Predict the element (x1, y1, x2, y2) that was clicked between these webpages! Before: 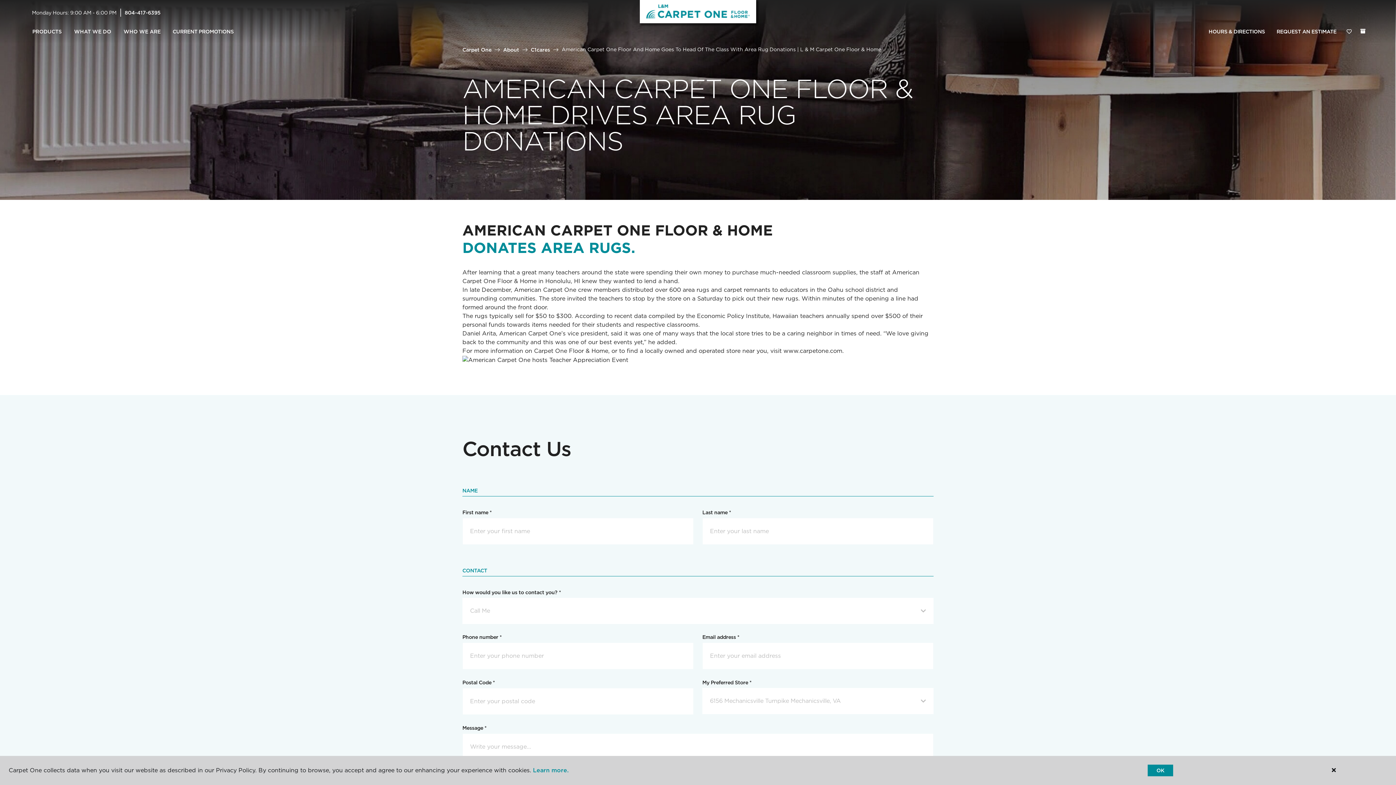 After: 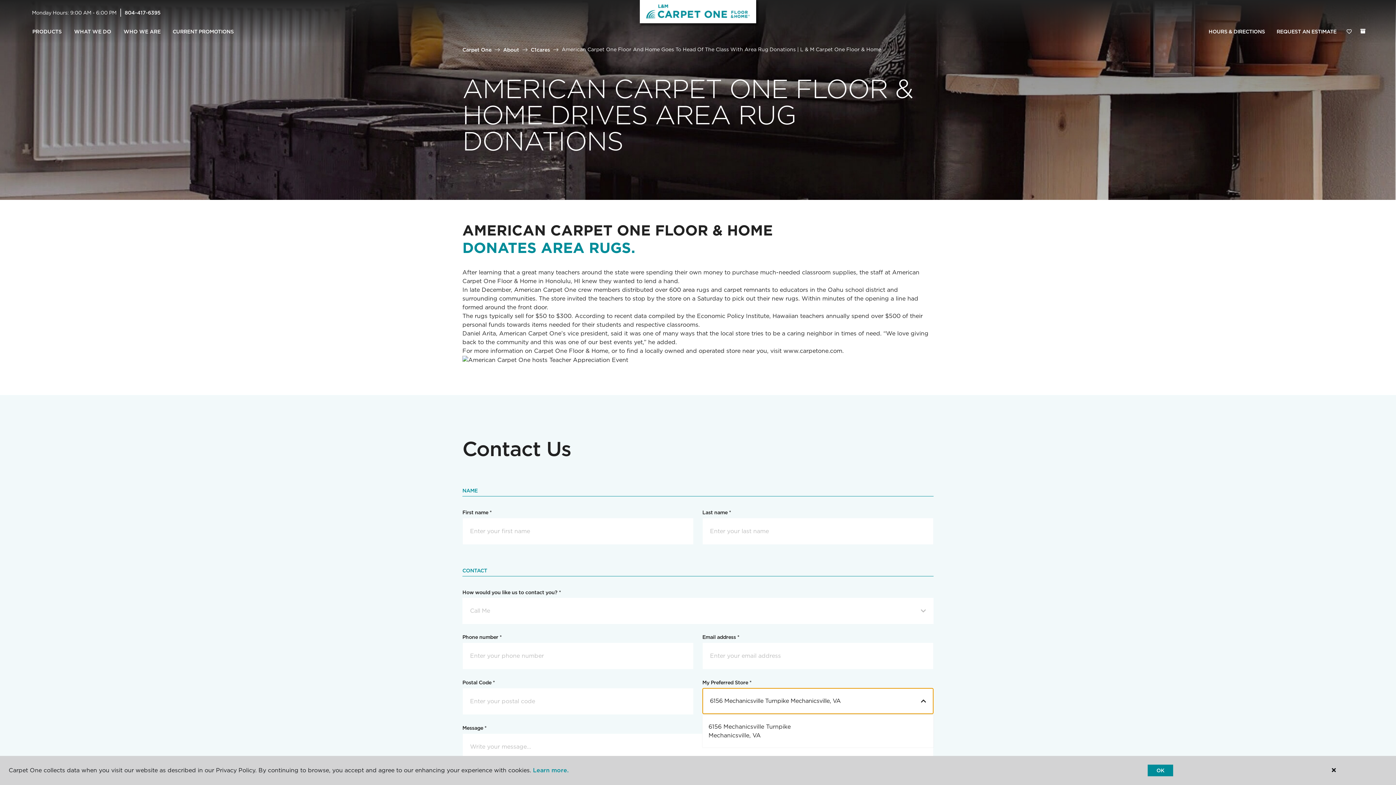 Action: label: 6156 Mechanicsville Turnpike Mechanicsville, VA bbox: (702, 688, 933, 714)